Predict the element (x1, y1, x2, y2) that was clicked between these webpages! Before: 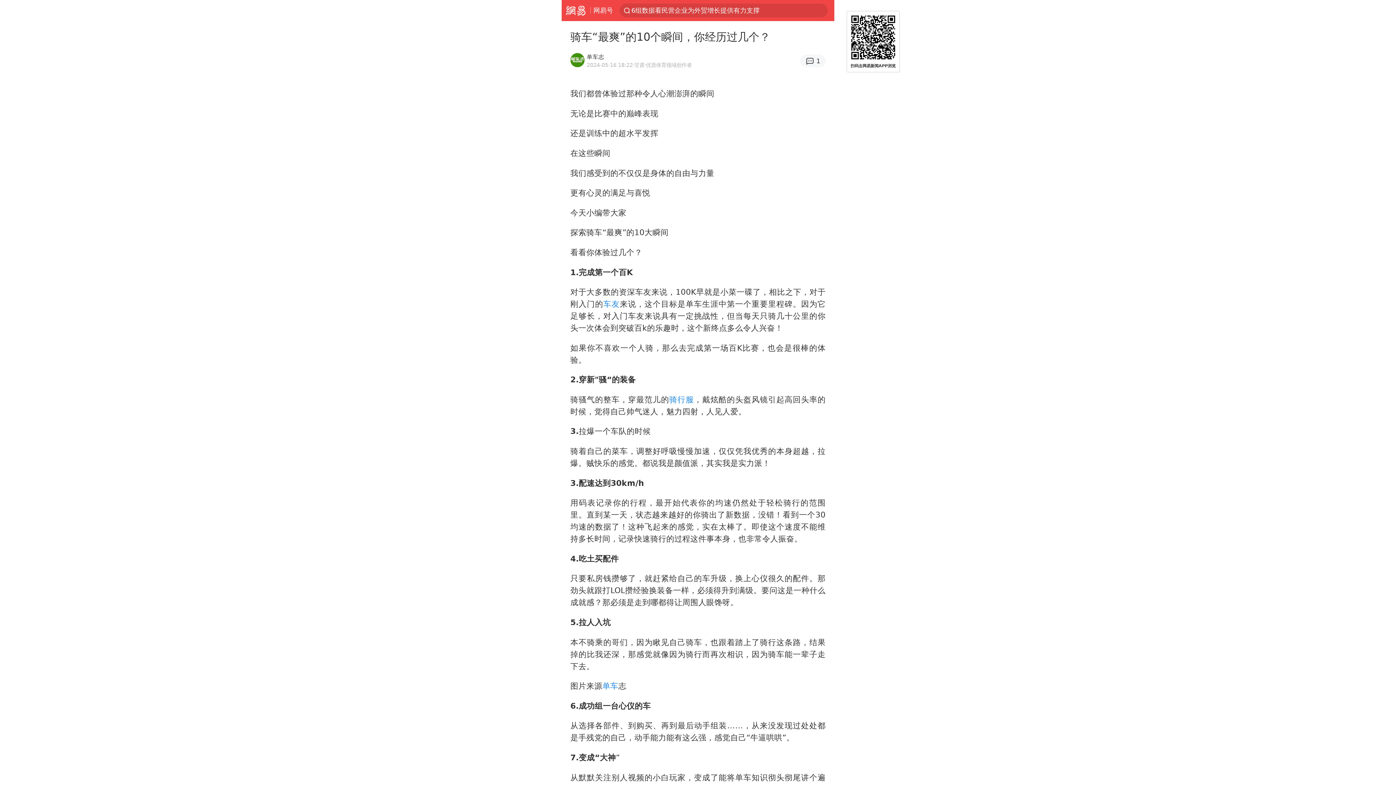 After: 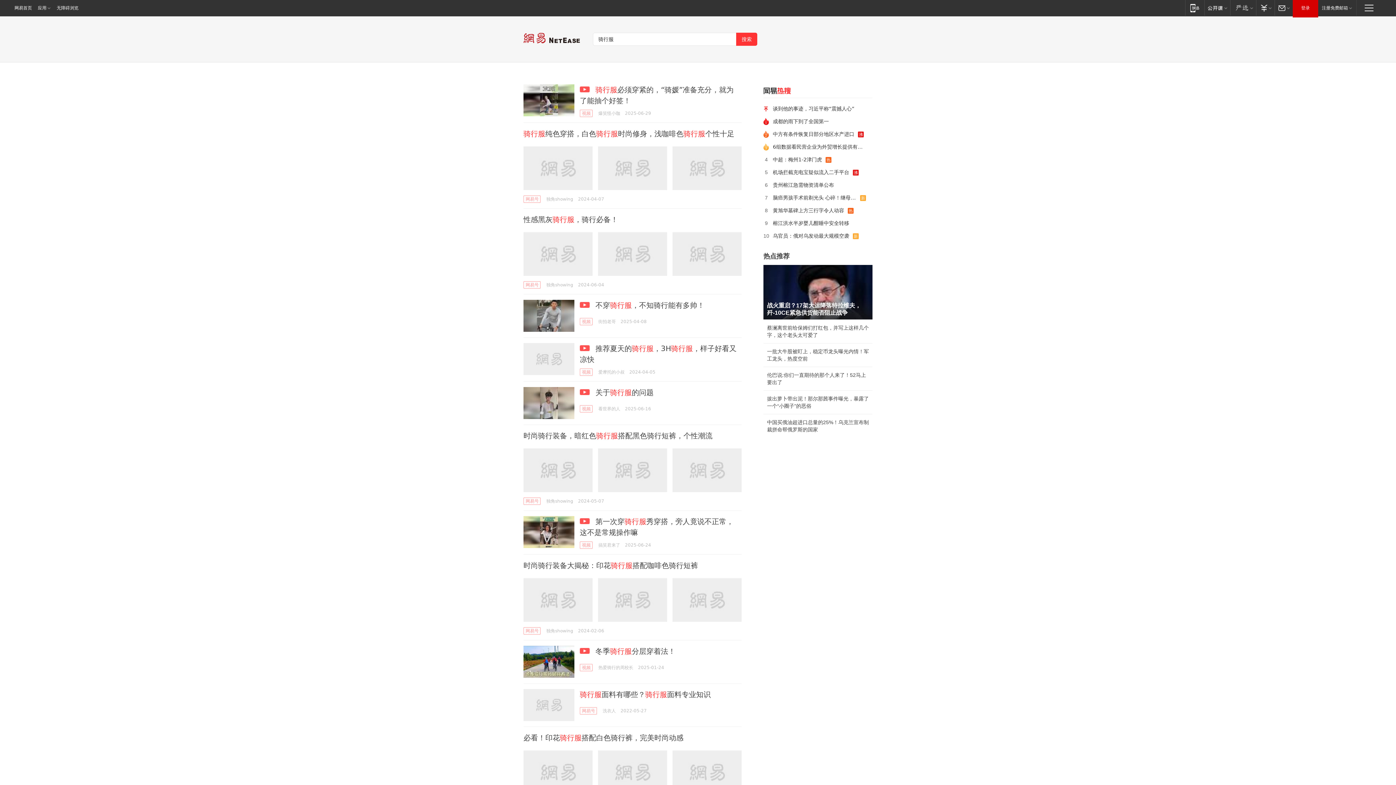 Action: bbox: (669, 395, 694, 404) label: 骑行服